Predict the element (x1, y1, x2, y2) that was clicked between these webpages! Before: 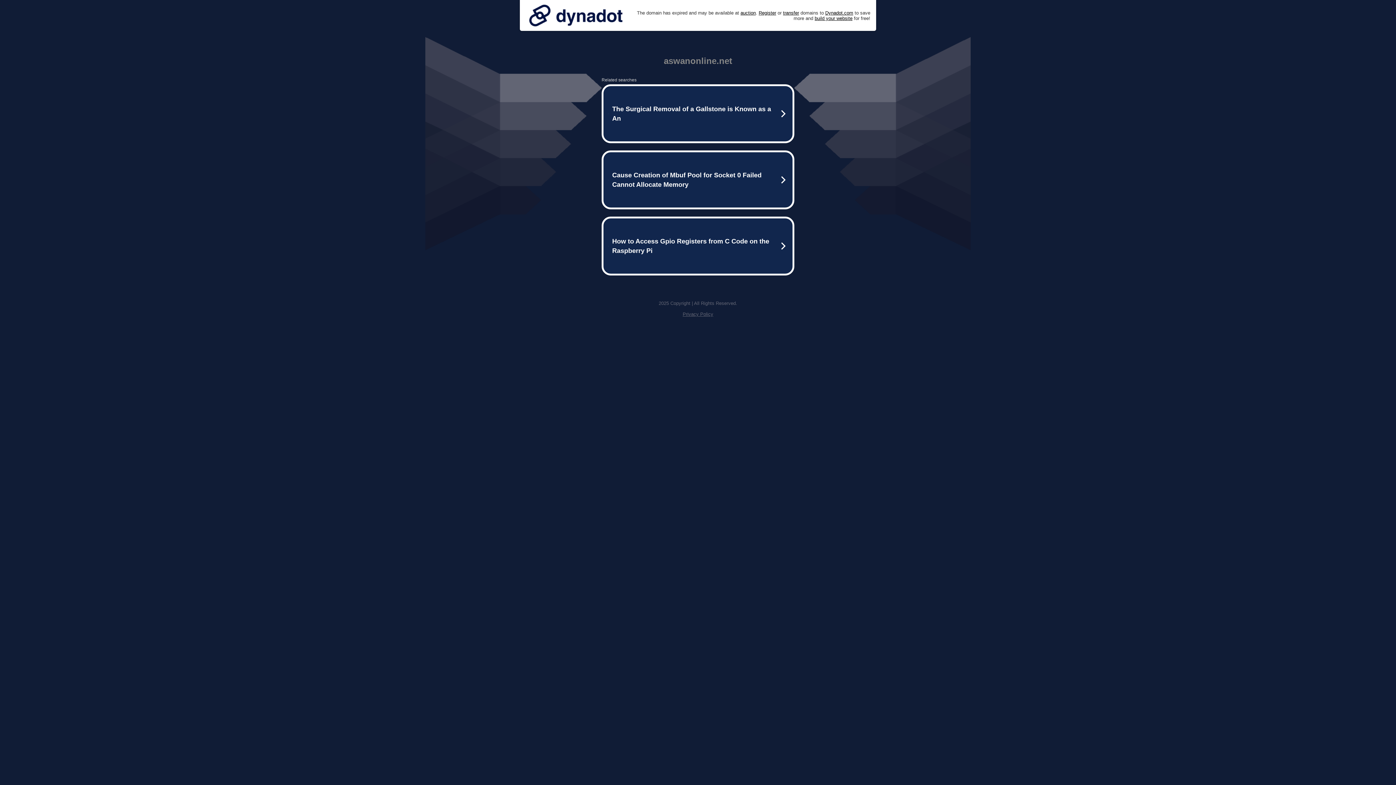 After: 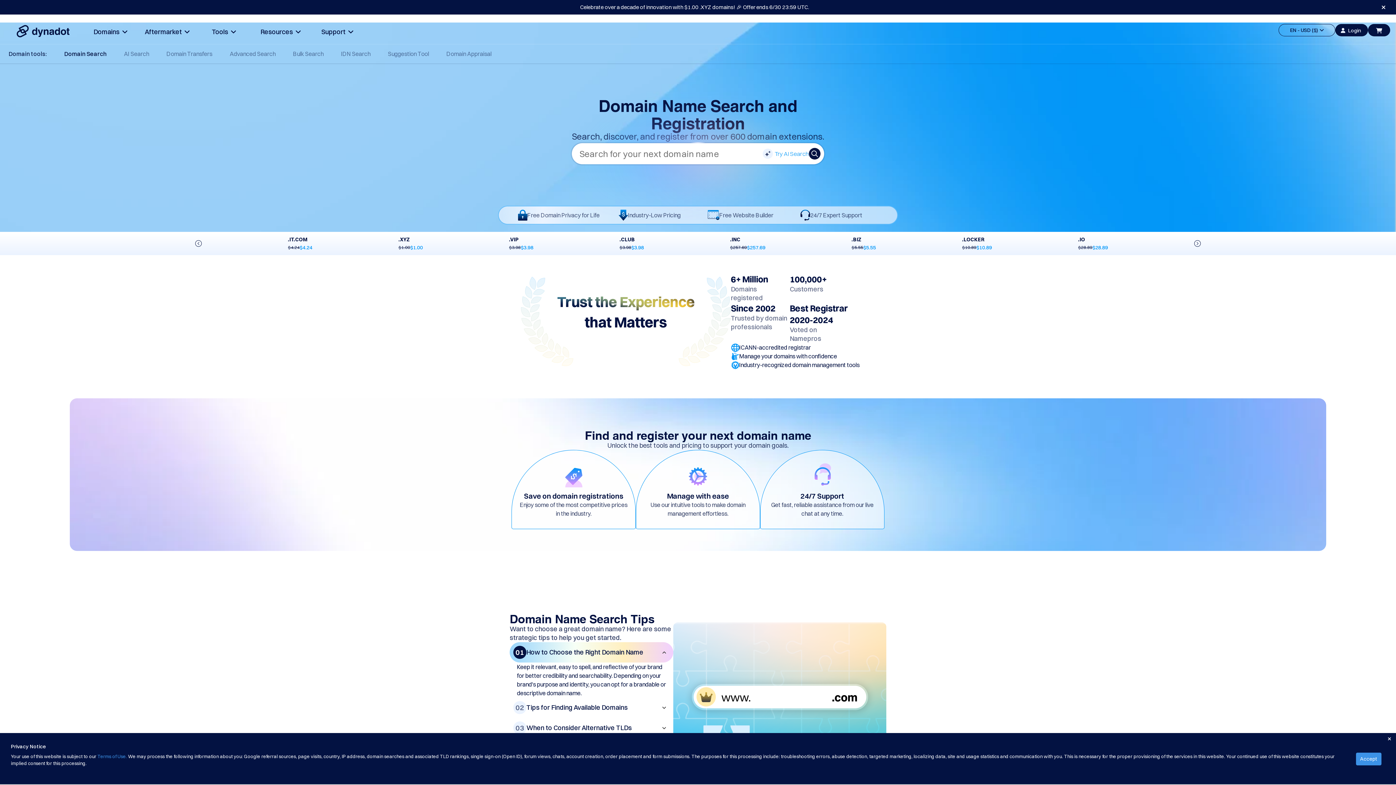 Action: bbox: (758, 10, 776, 15) label: Register